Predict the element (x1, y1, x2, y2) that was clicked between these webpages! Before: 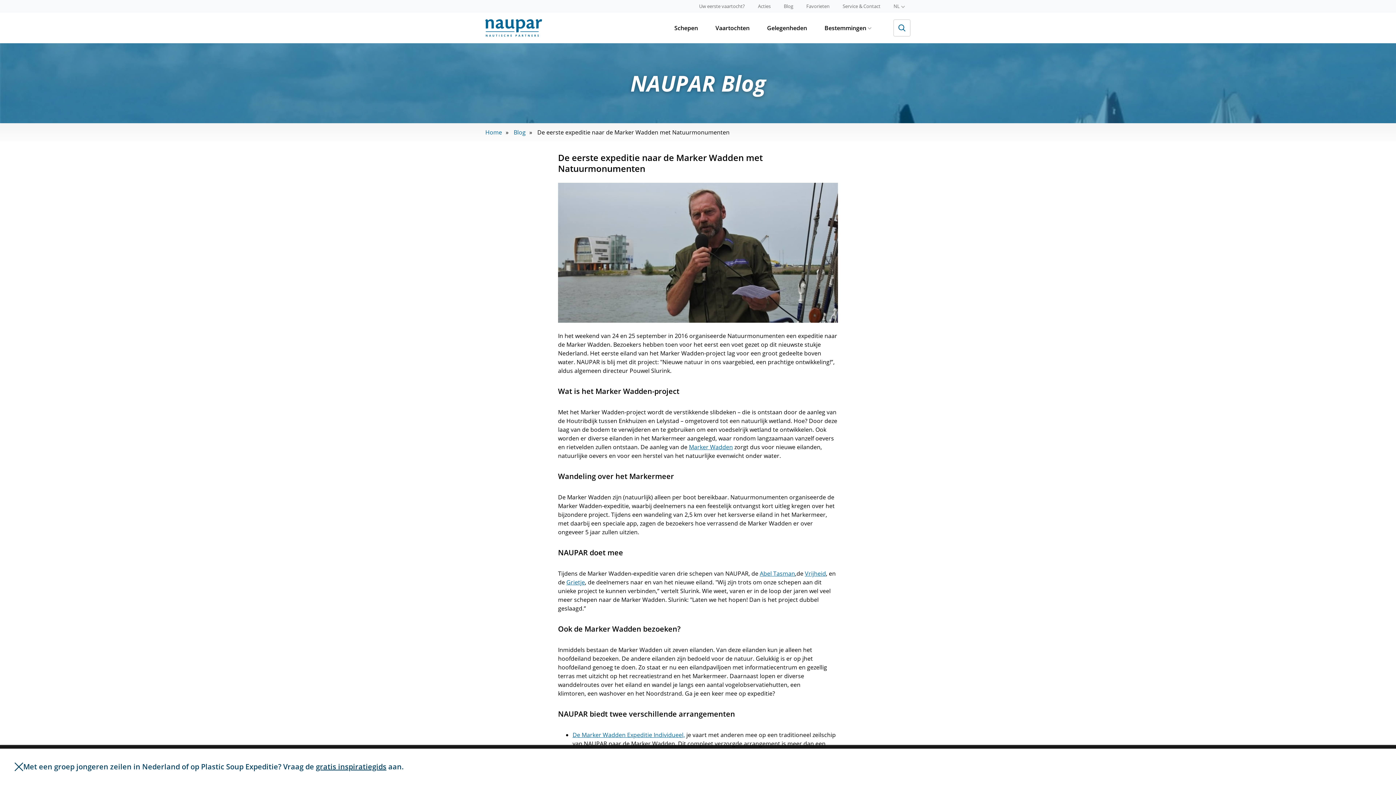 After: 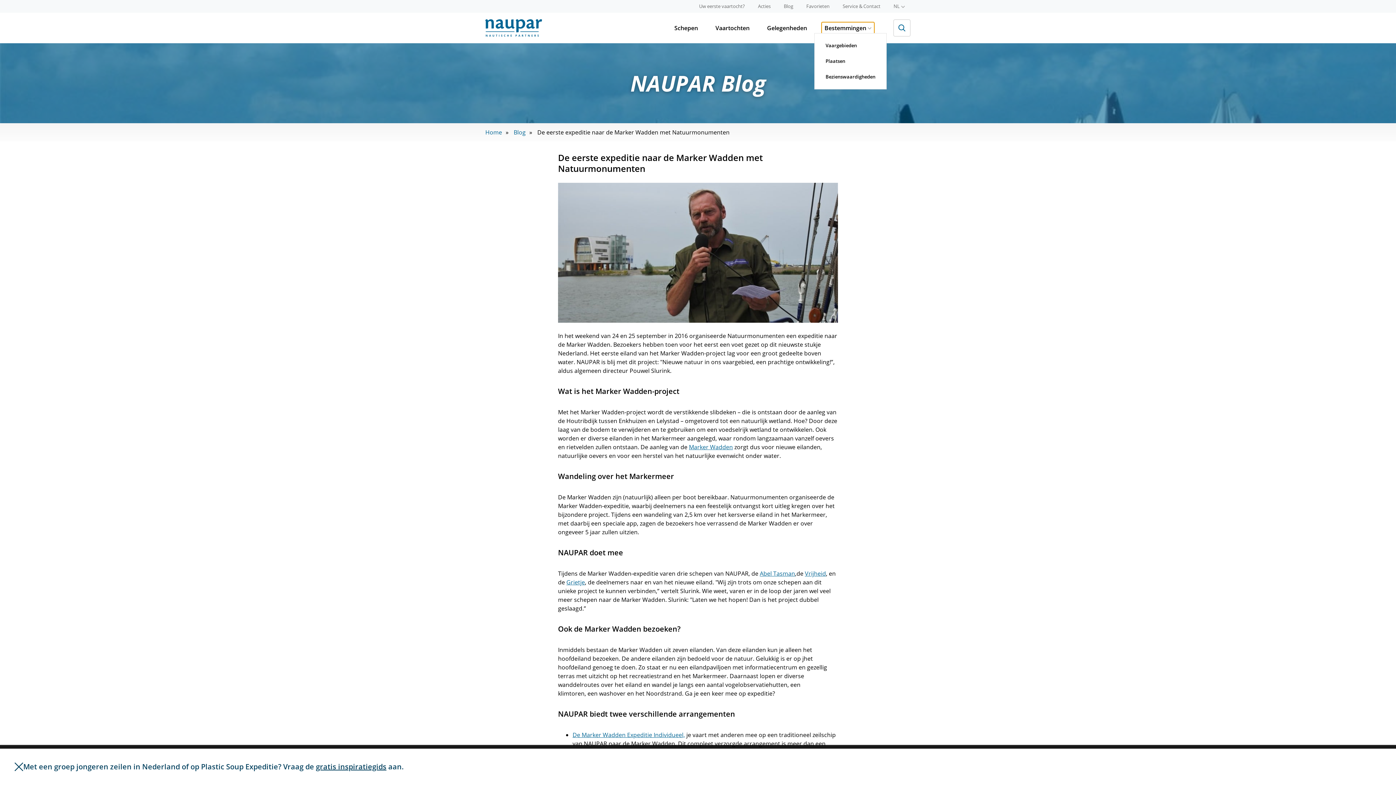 Action: bbox: (821, 22, 874, 33) label: Bestemmingen